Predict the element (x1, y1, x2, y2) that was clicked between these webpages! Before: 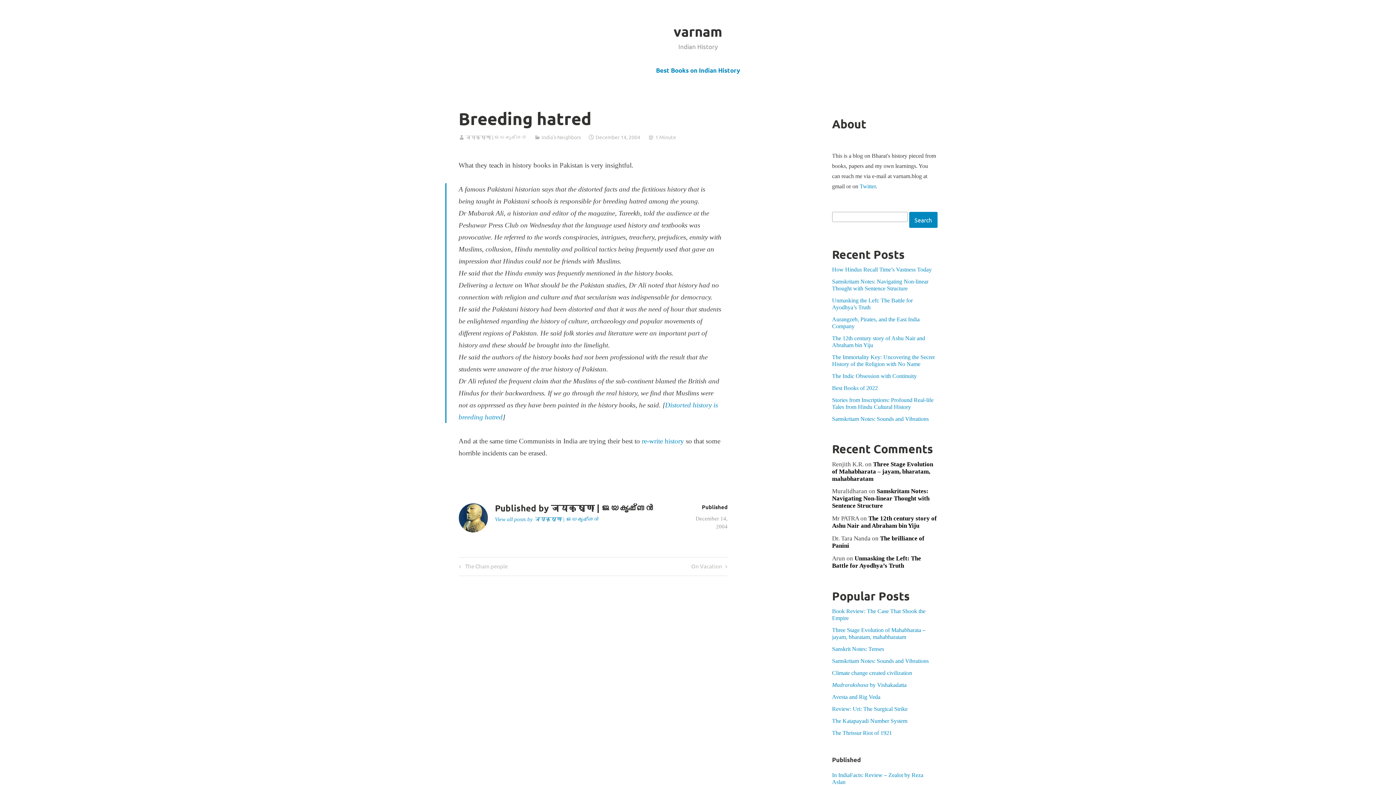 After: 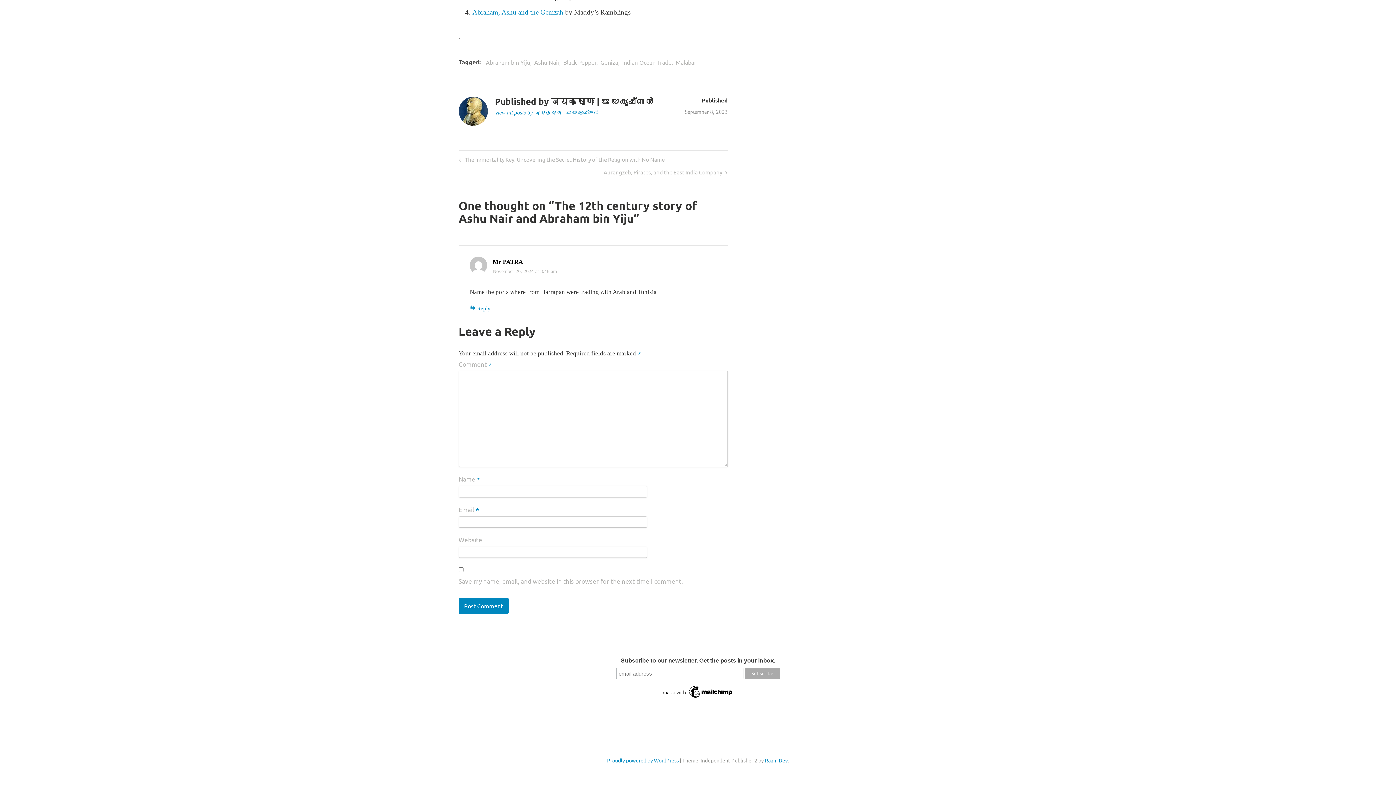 Action: label: The 12th century story of Ashu Nair and Abraham bin Yiju bbox: (832, 515, 937, 529)